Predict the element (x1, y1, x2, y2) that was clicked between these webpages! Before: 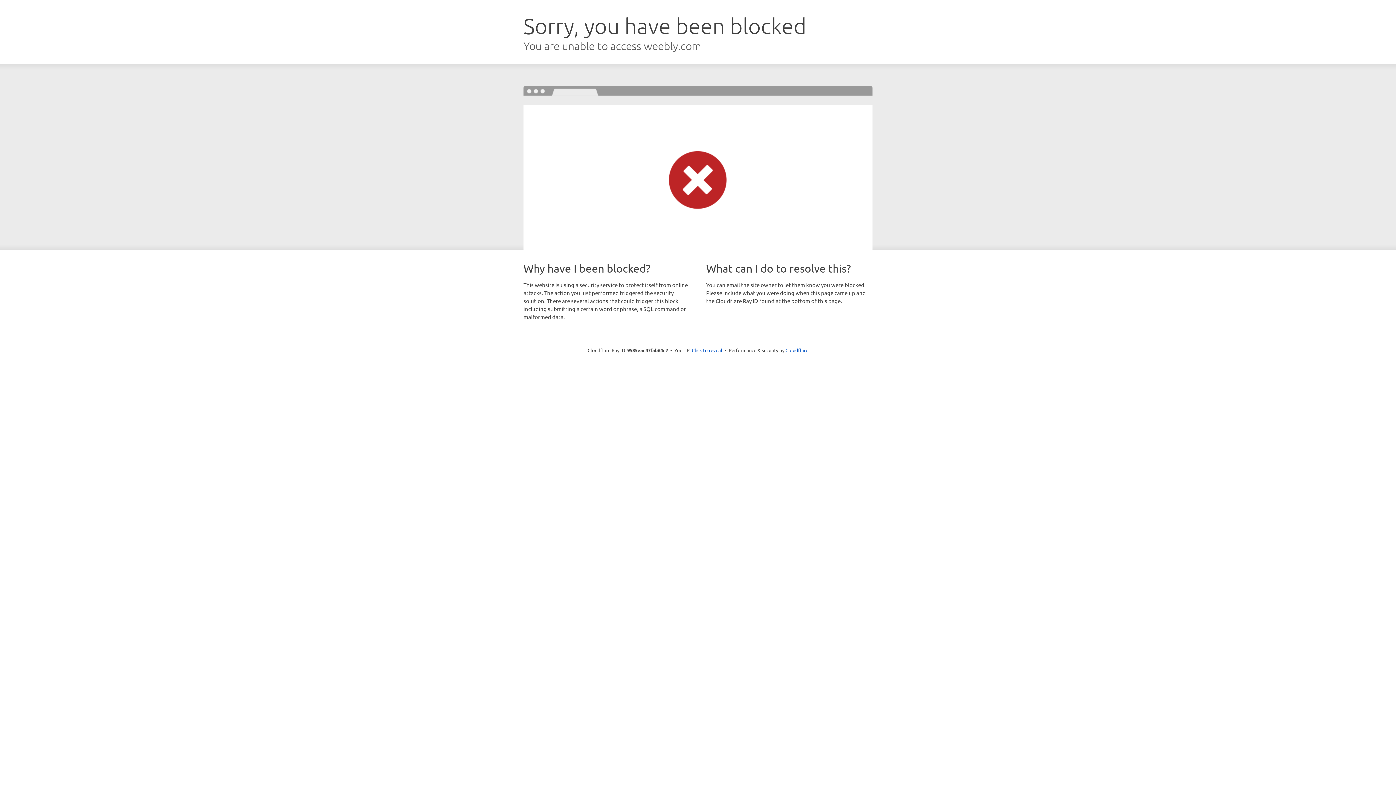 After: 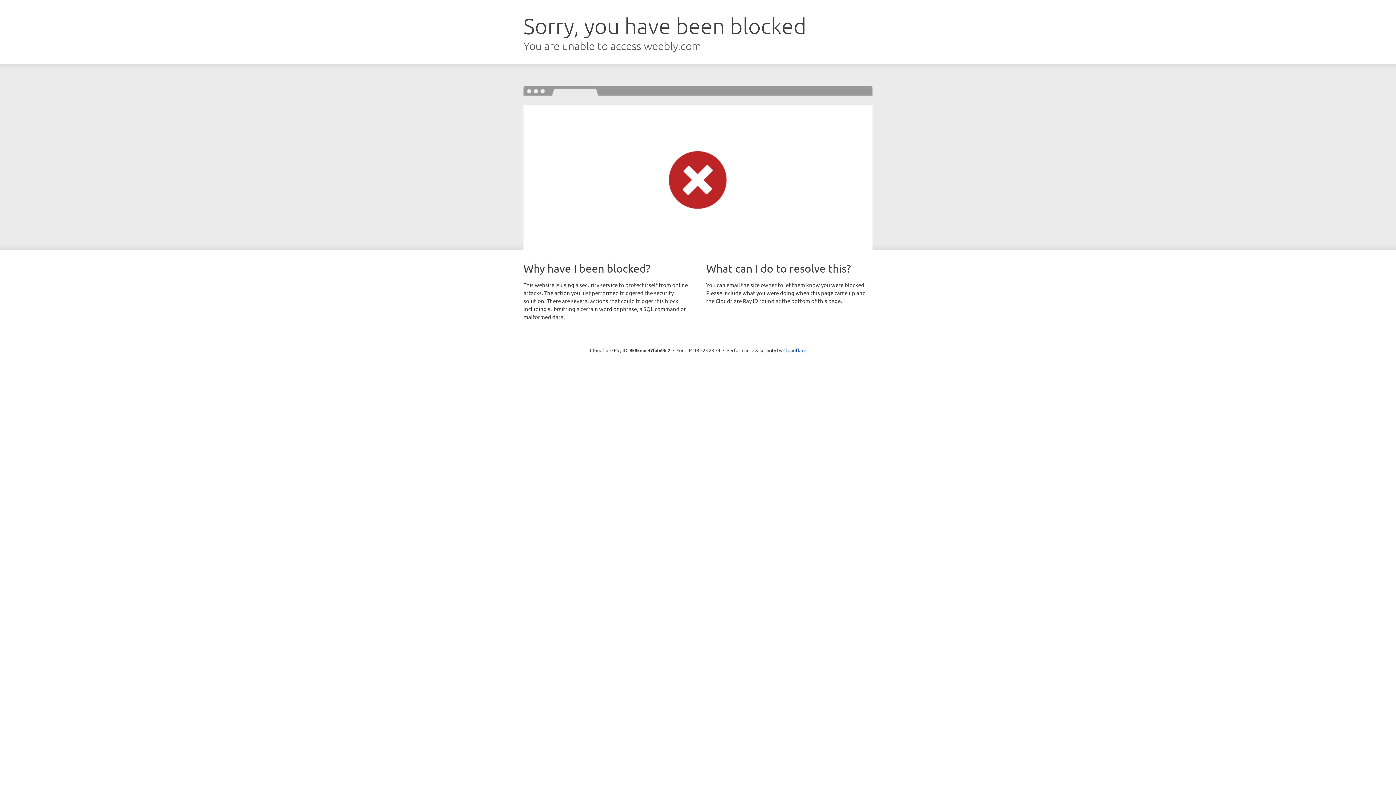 Action: bbox: (692, 346, 722, 353) label: Click to reveal